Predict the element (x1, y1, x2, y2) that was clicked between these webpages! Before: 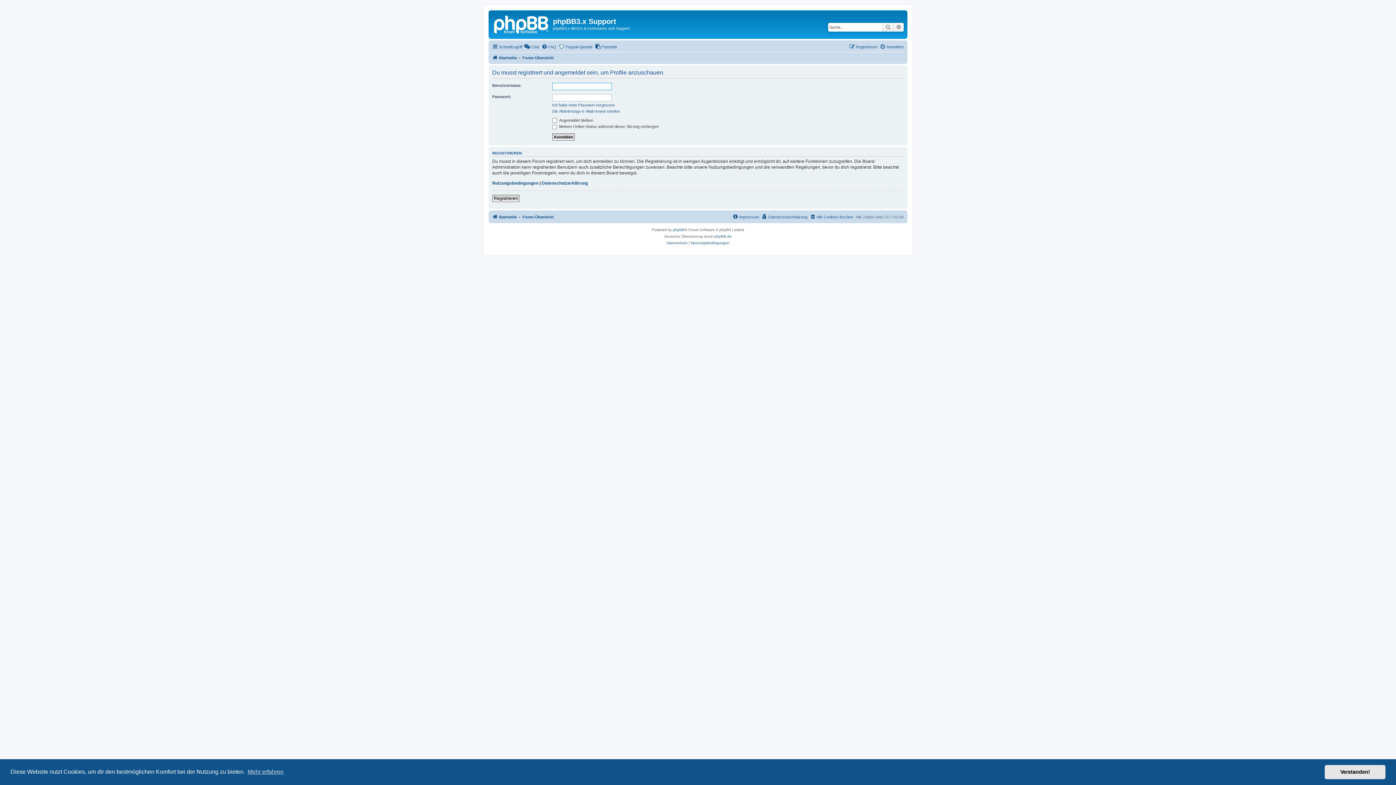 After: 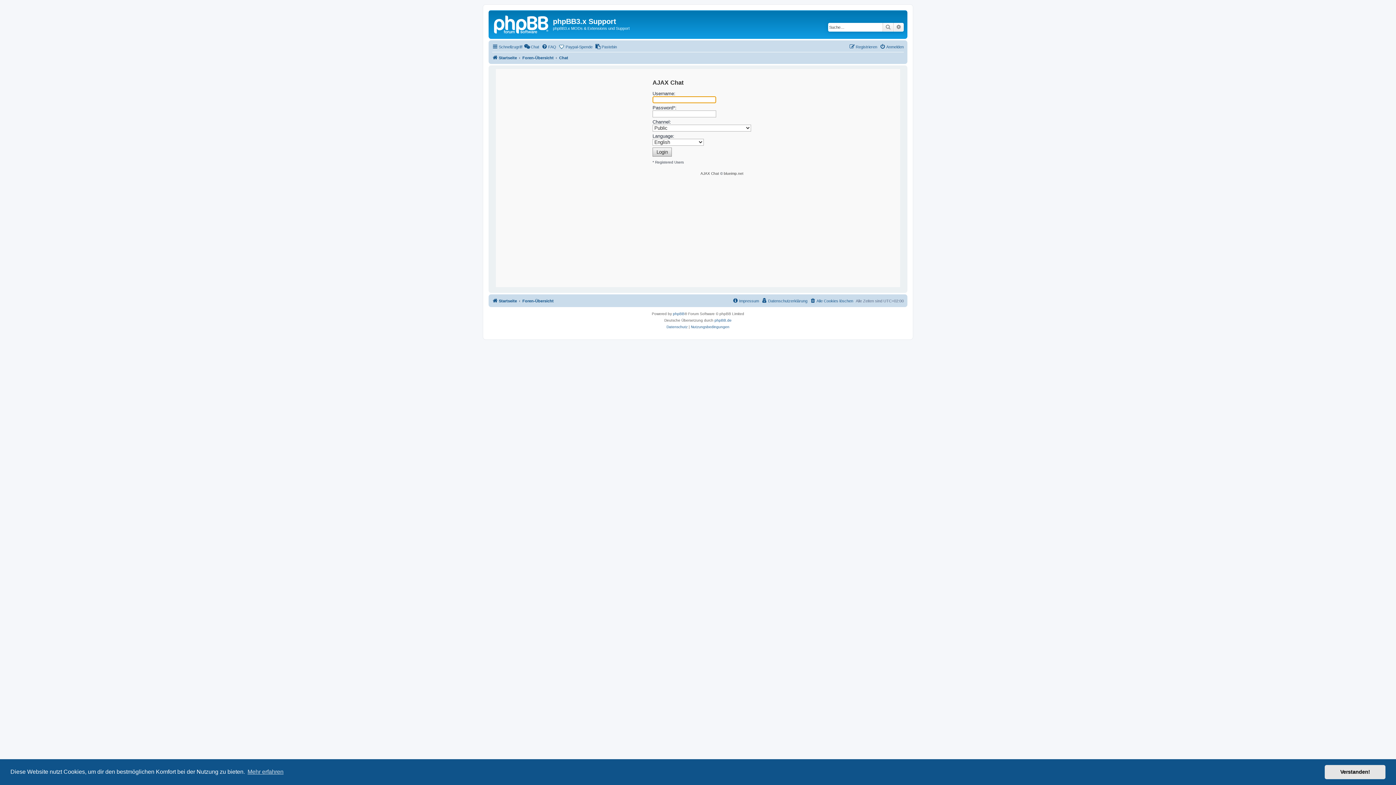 Action: bbox: (524, 42, 539, 51) label: Chat